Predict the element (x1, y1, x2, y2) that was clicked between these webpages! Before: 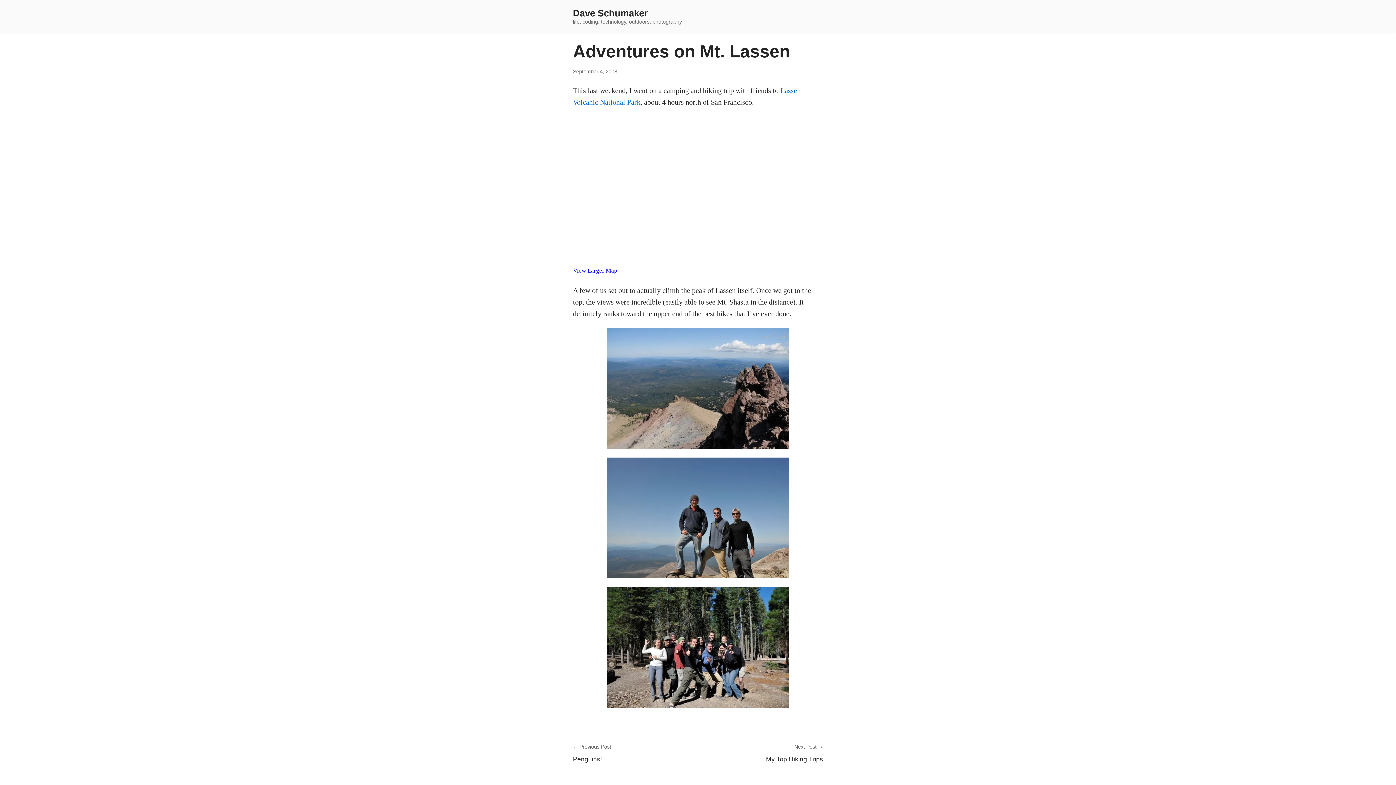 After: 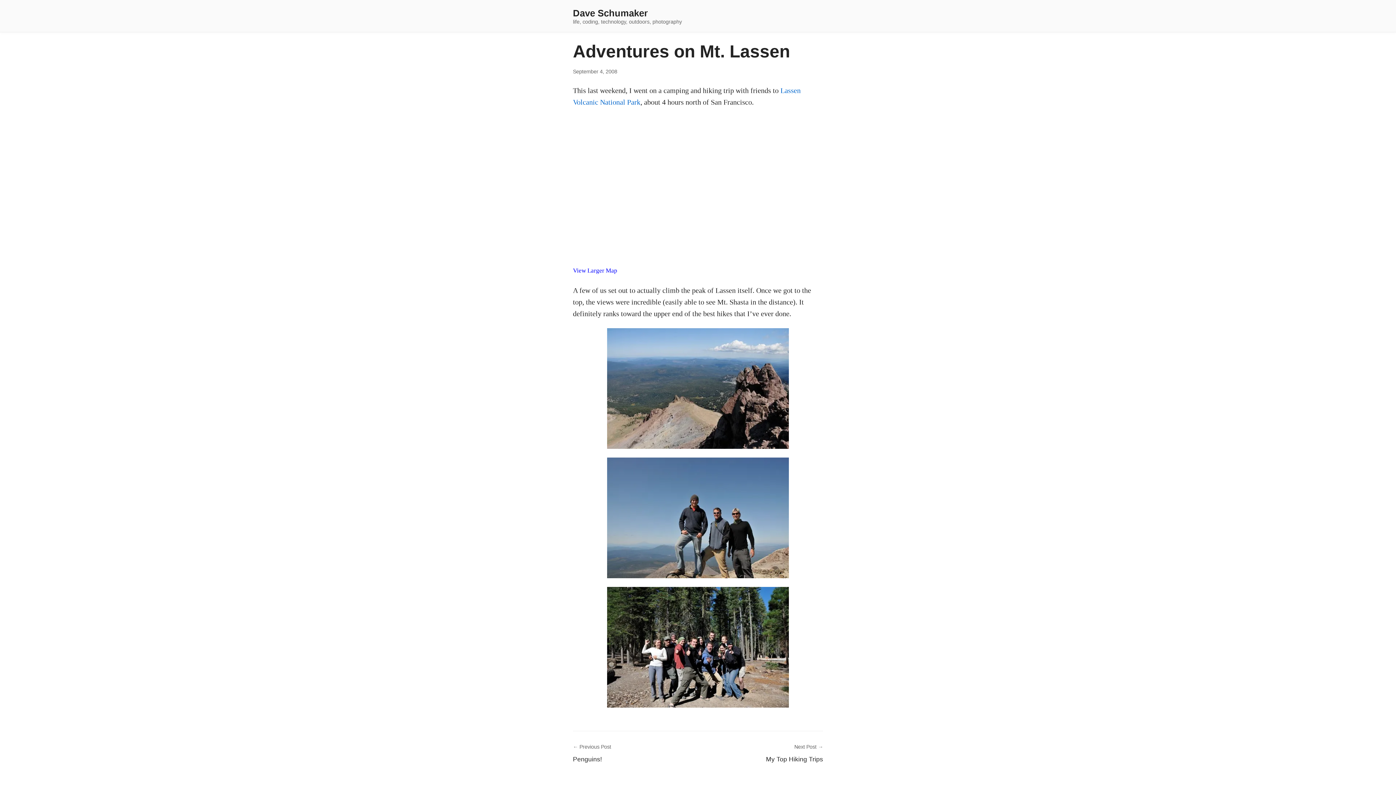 Action: bbox: (573, 587, 823, 708)